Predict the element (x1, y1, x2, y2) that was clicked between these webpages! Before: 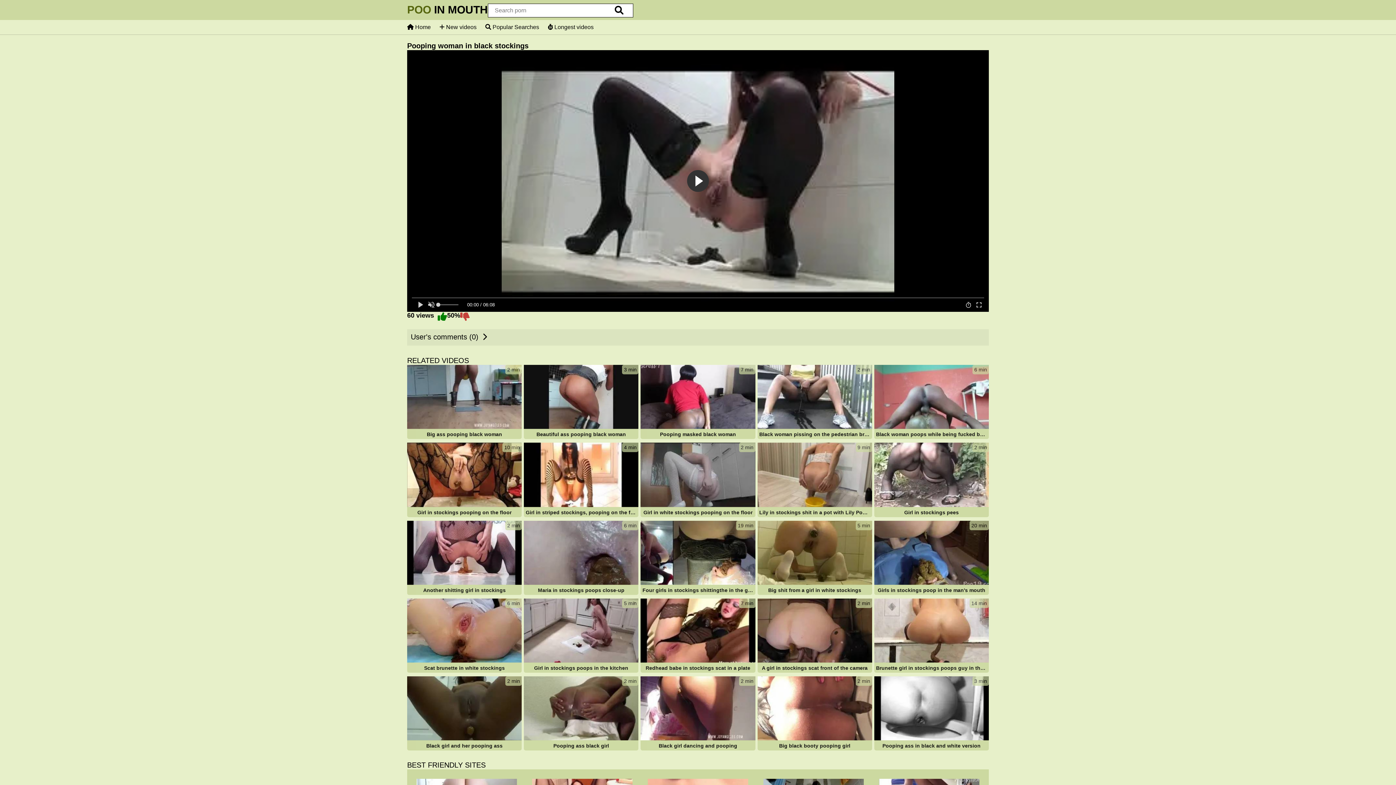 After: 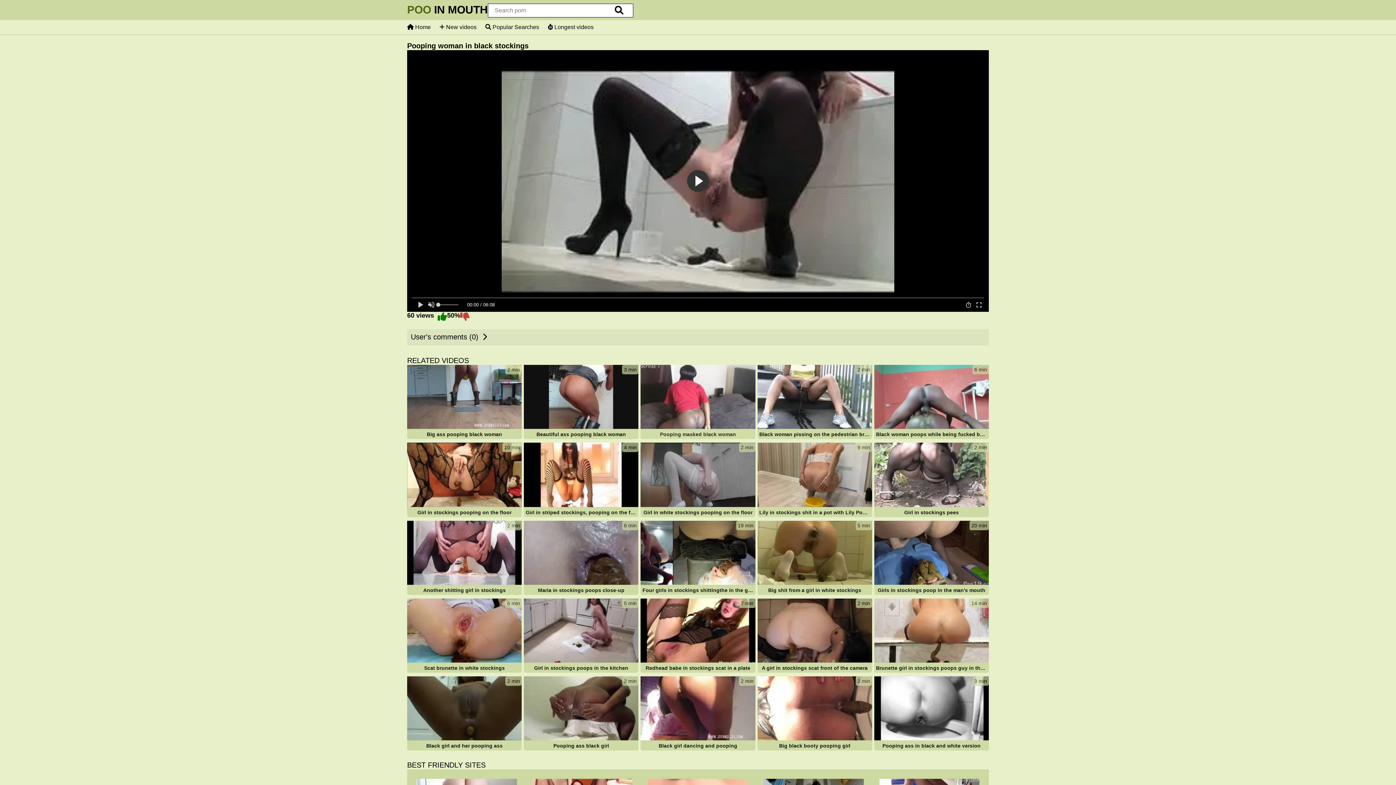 Action: bbox: (640, 365, 755, 440) label: 7 min
Pooping masked black woman